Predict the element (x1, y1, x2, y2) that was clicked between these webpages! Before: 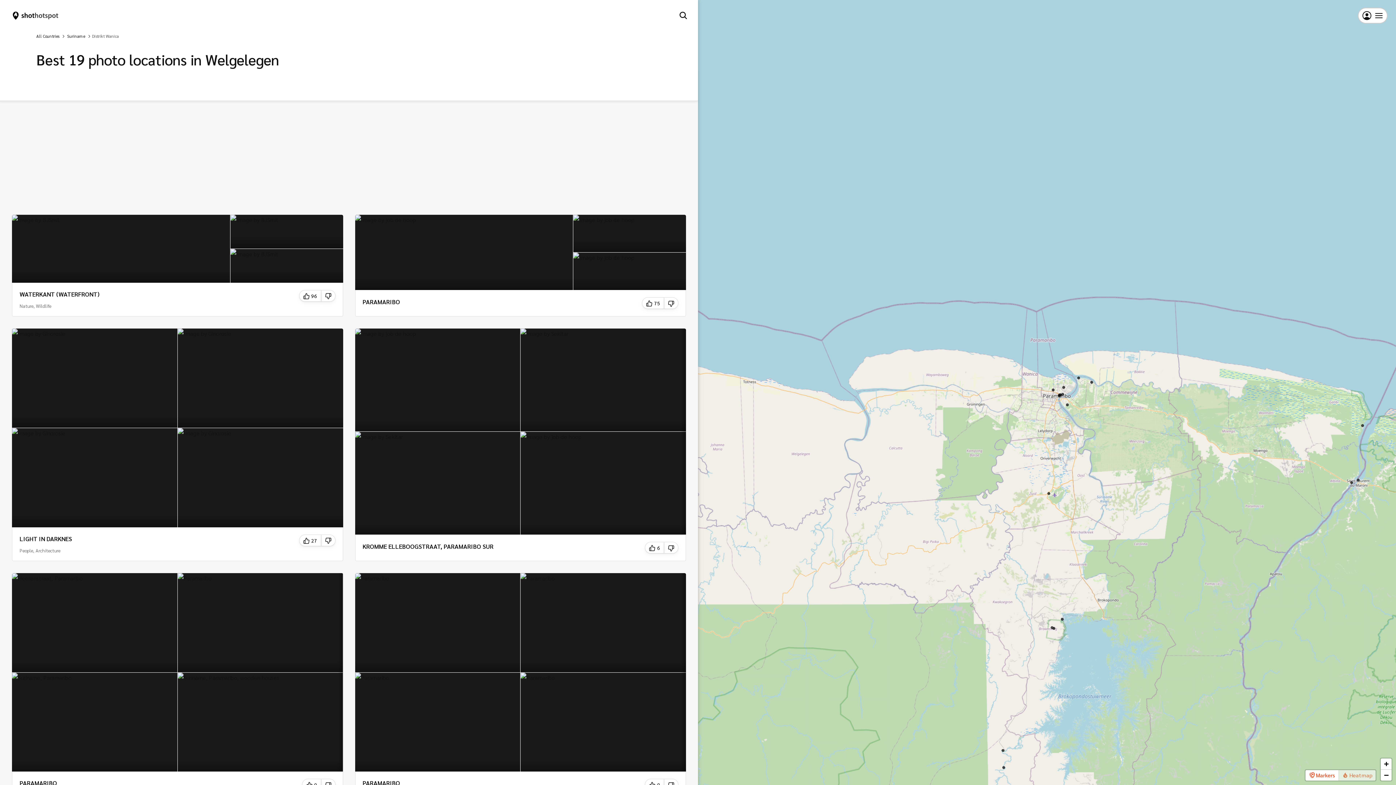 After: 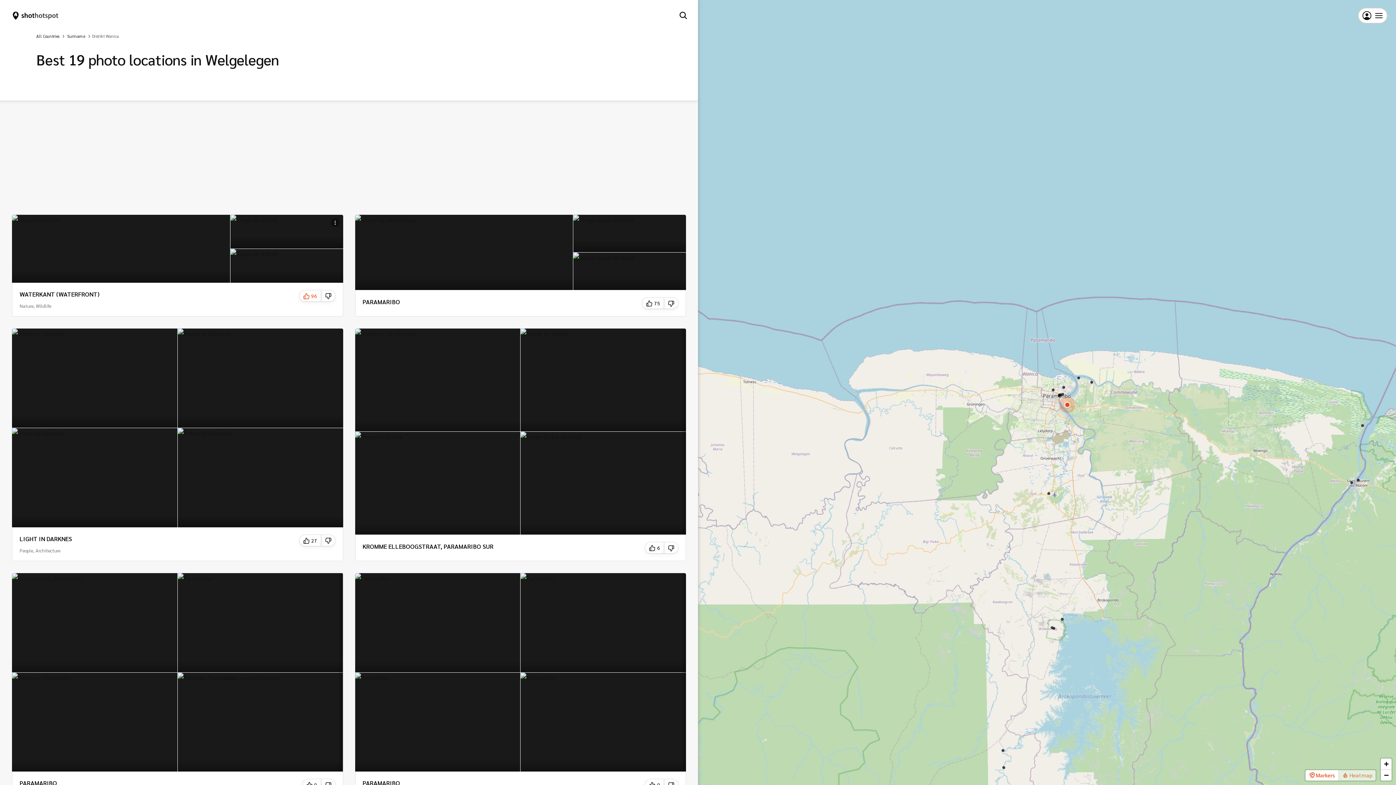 Action: bbox: (299, 290, 321, 301) label:  96